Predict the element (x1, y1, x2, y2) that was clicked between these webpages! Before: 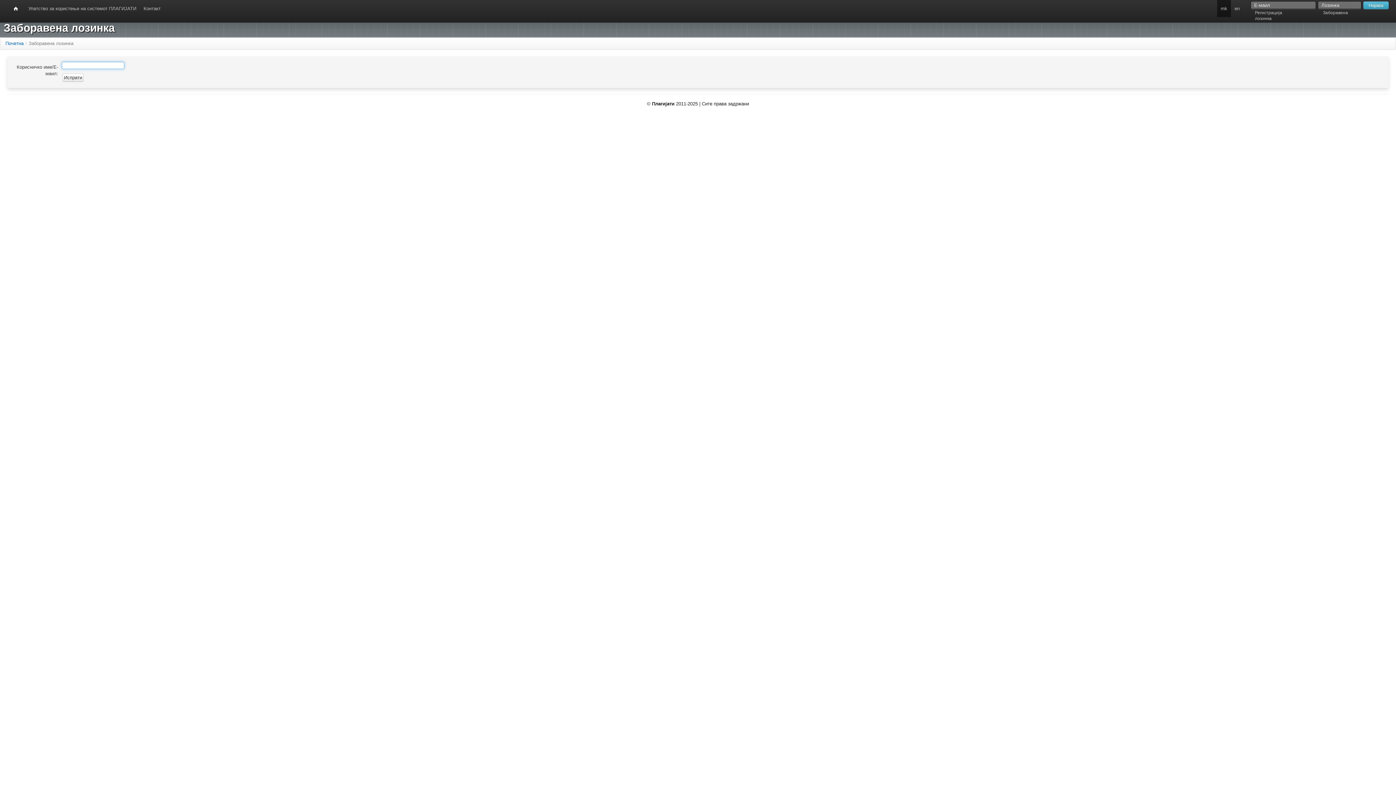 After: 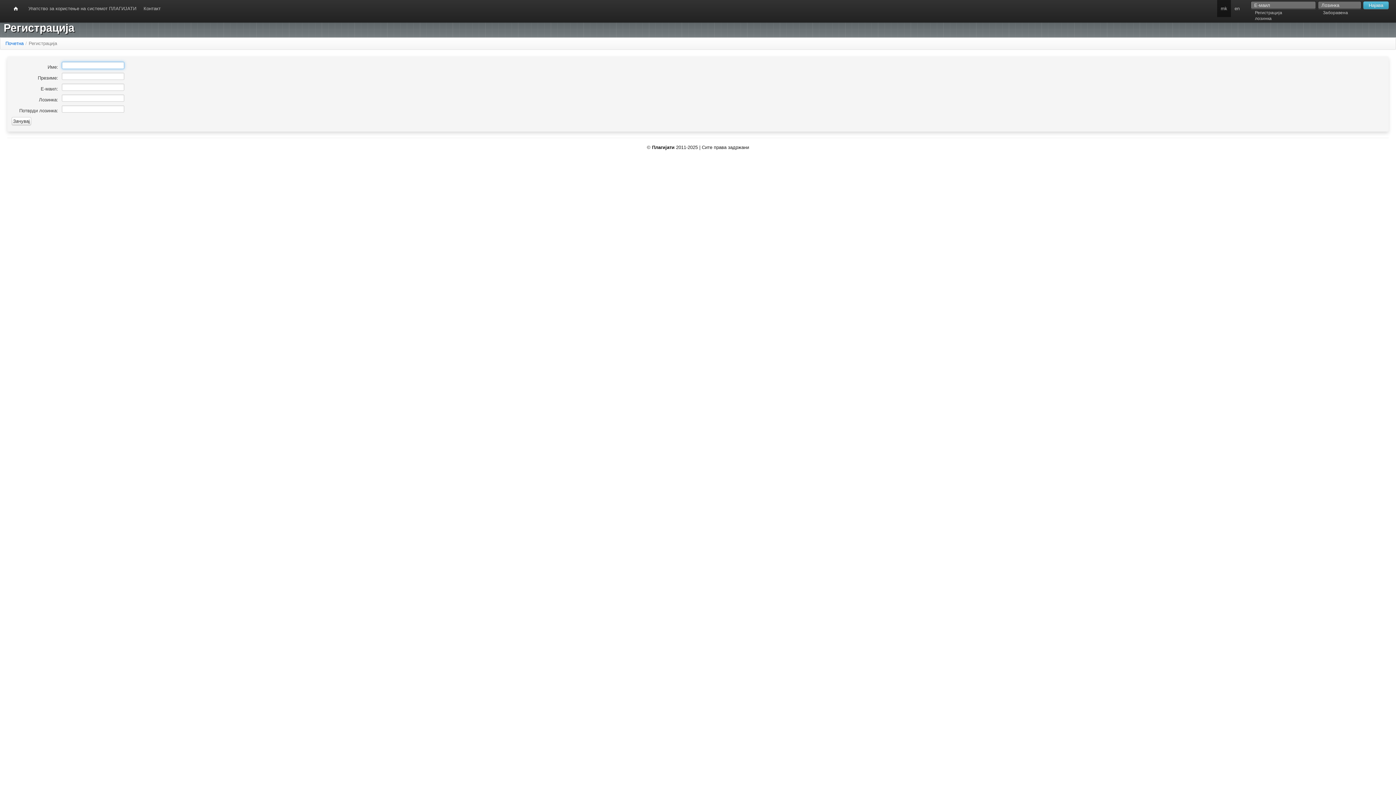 Action: label: Регистрација bbox: (1255, 10, 1282, 15)